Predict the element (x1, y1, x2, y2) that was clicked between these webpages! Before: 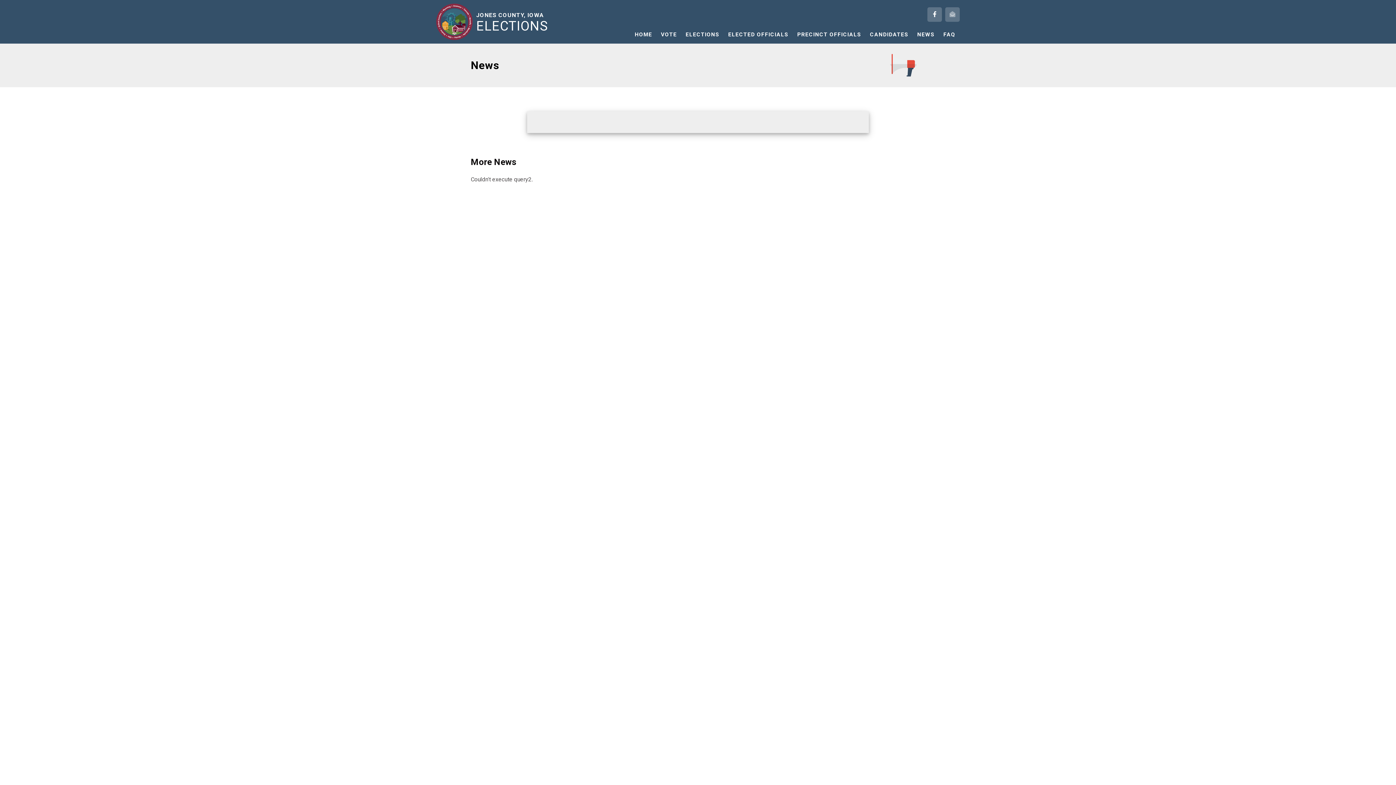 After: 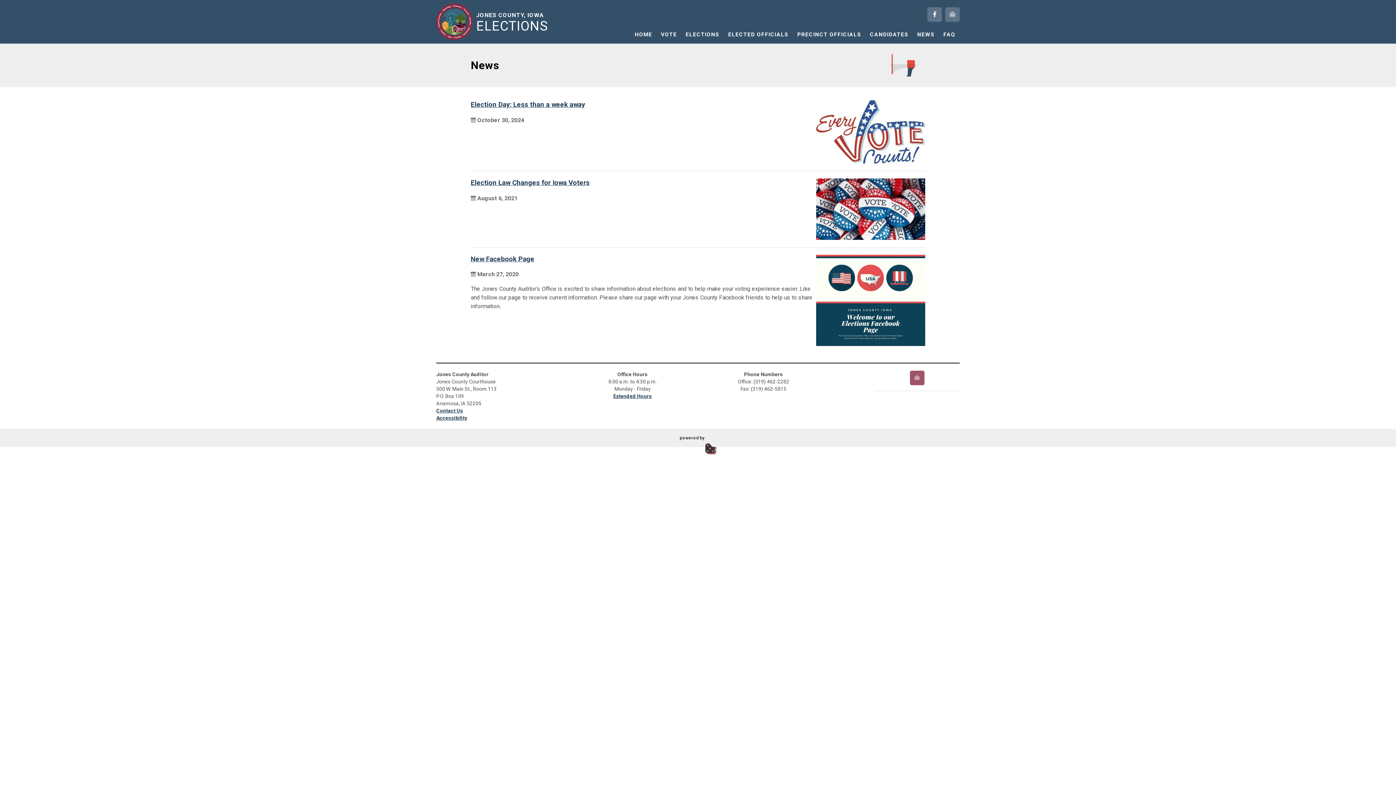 Action: label: News bbox: (470, 58, 499, 71)